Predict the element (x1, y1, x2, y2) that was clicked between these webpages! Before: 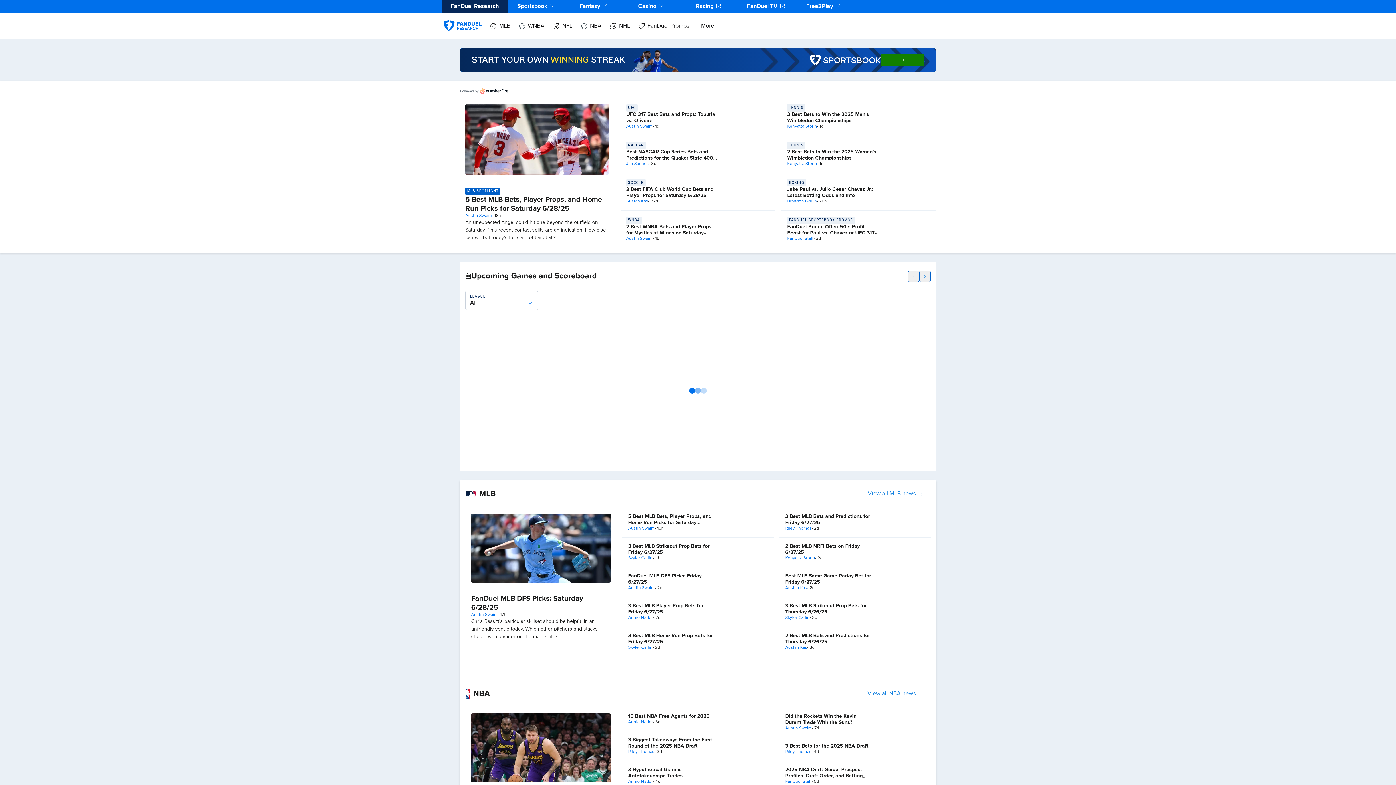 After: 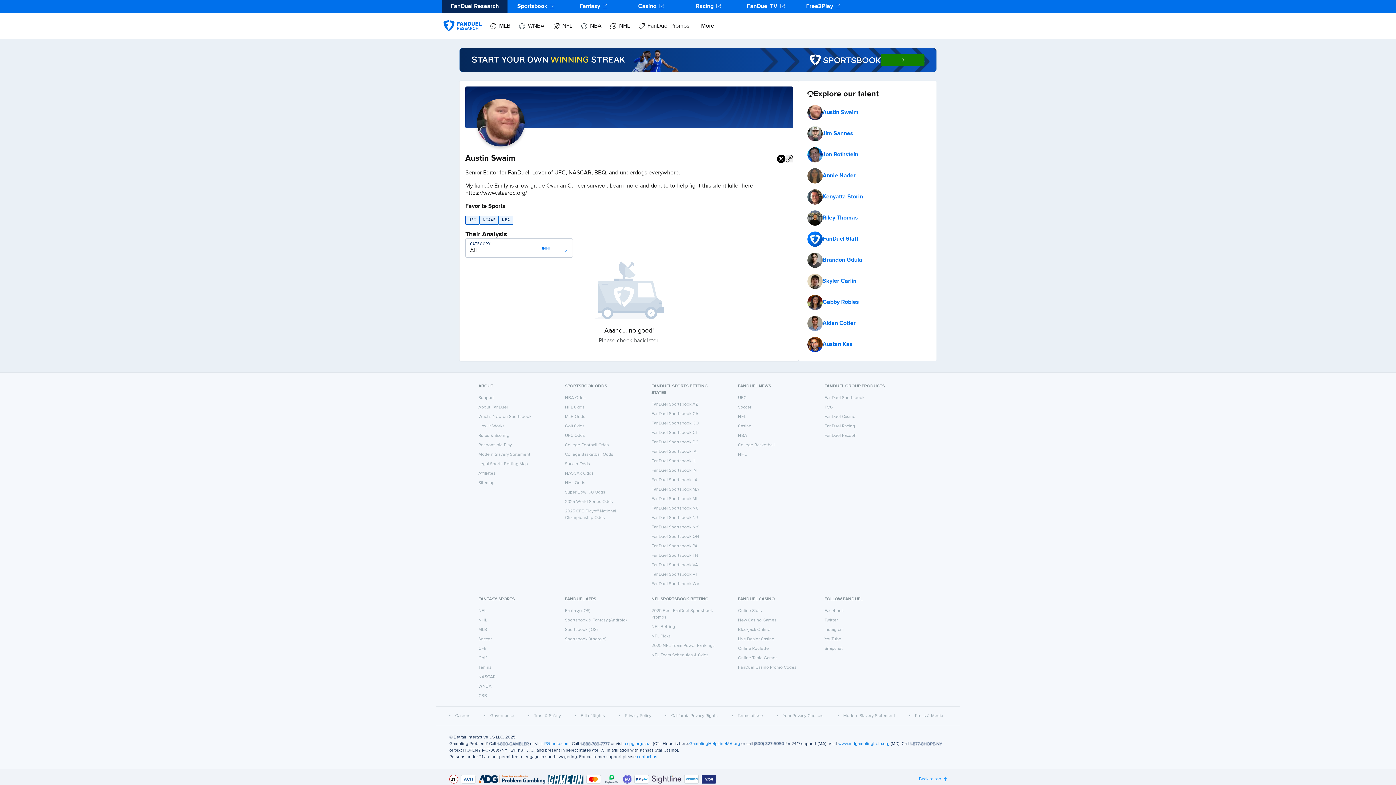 Action: label: Austin Swaim bbox: (626, 236, 652, 241)